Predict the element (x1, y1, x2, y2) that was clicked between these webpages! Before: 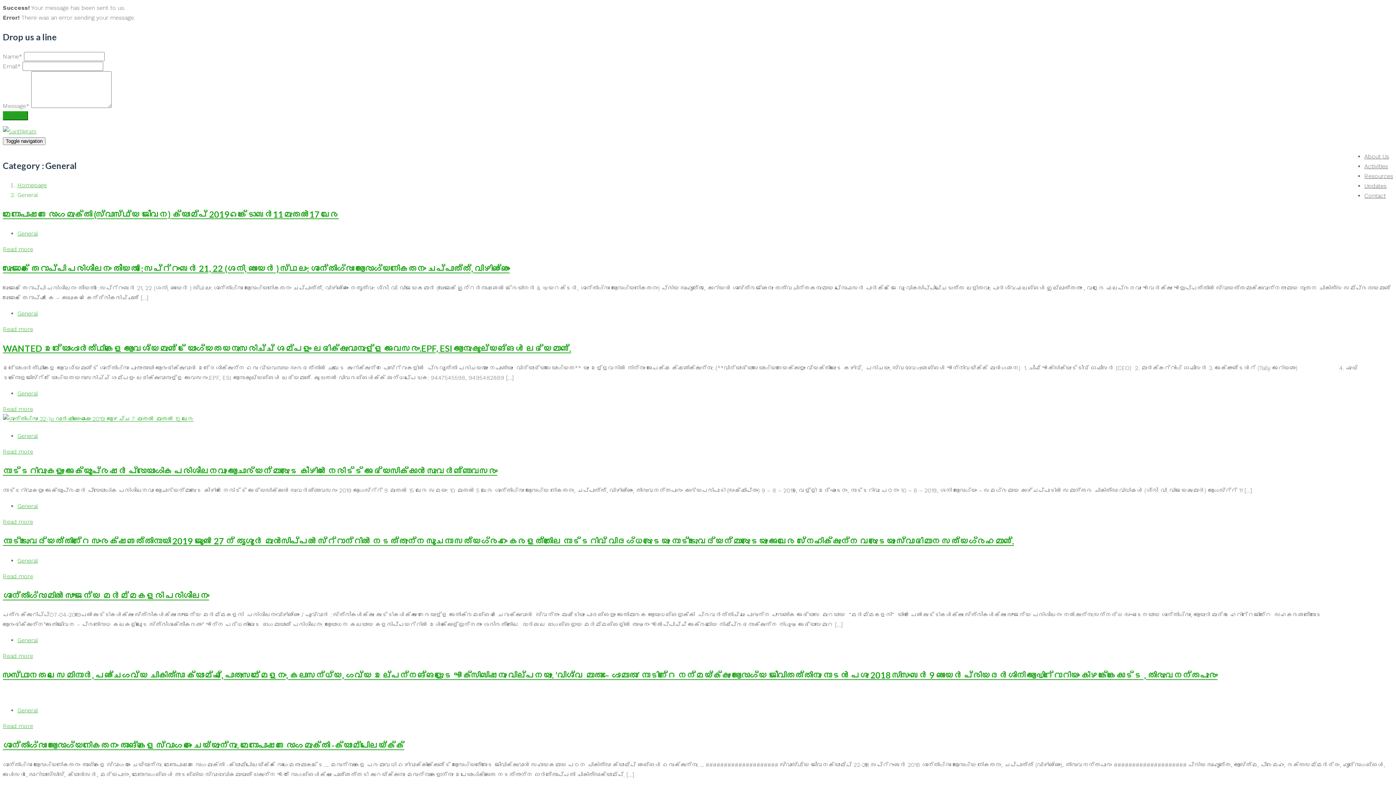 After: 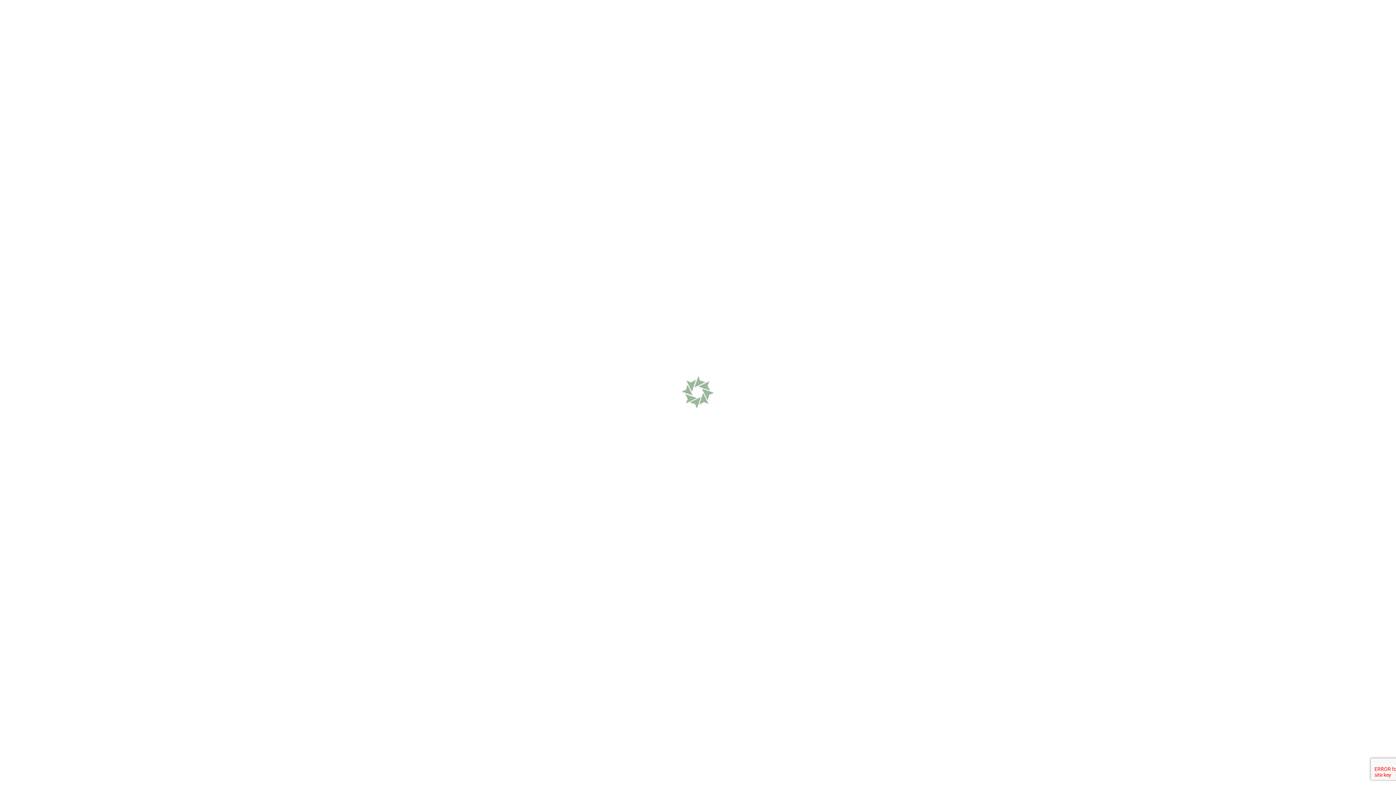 Action: label: General bbox: (17, 390, 37, 397)